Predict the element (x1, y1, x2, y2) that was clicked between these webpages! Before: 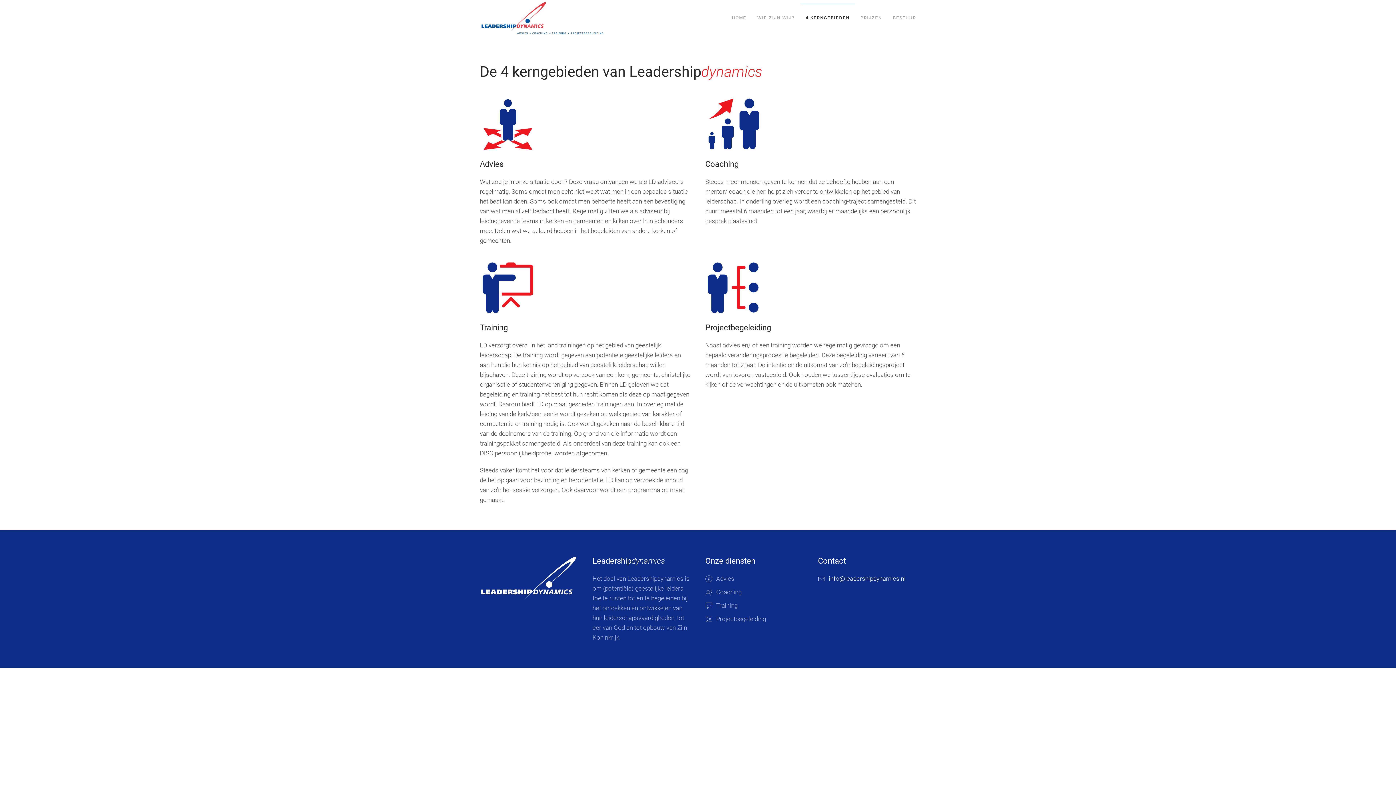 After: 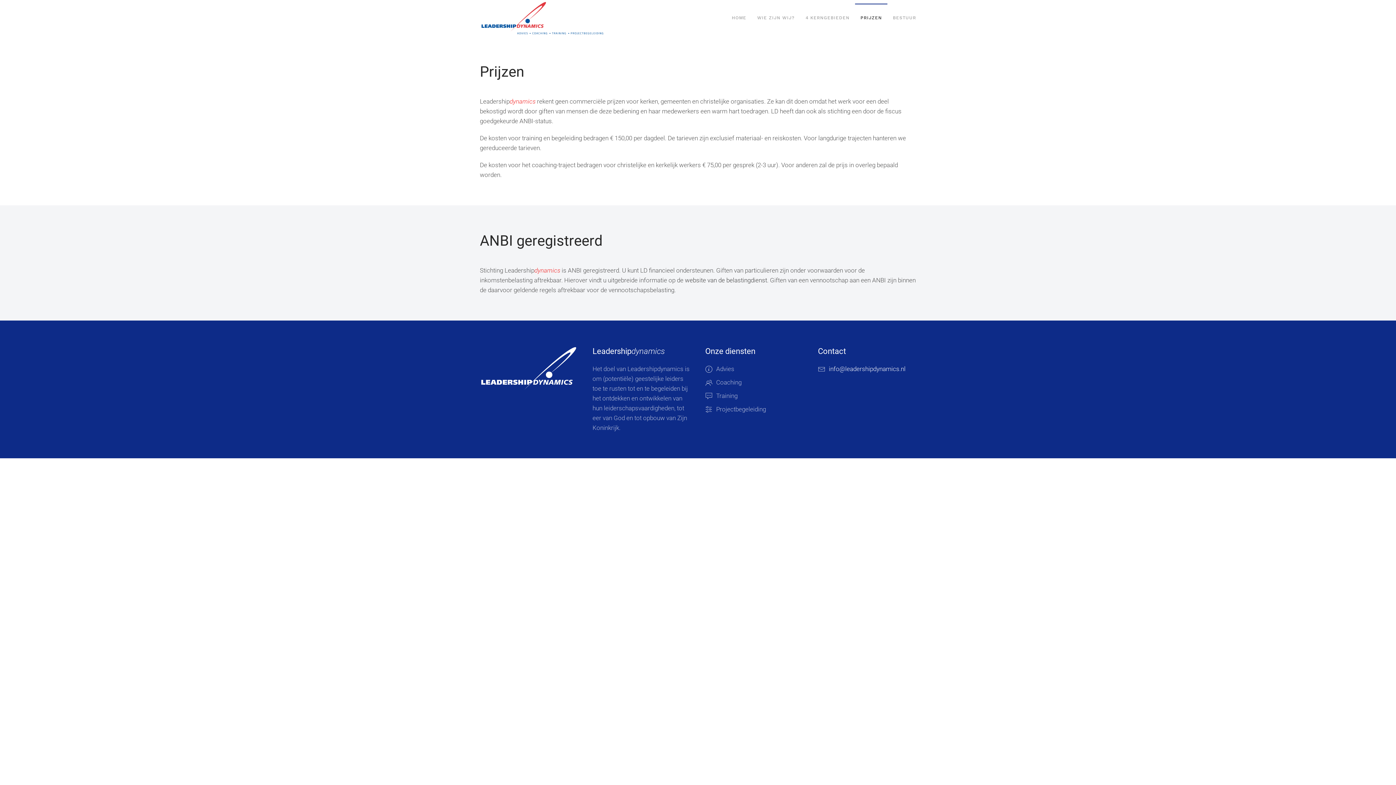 Action: label: PRIJZEN bbox: (855, 3, 887, 32)